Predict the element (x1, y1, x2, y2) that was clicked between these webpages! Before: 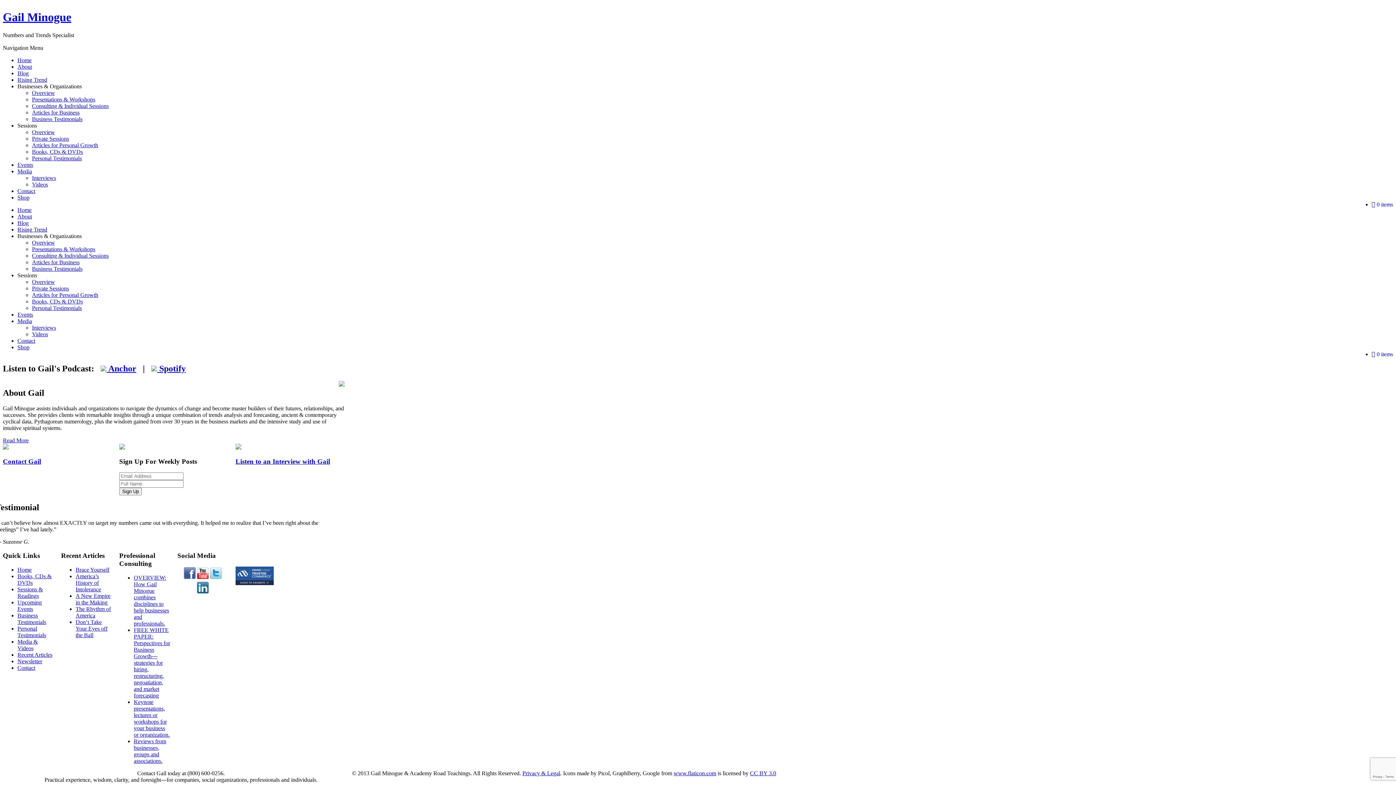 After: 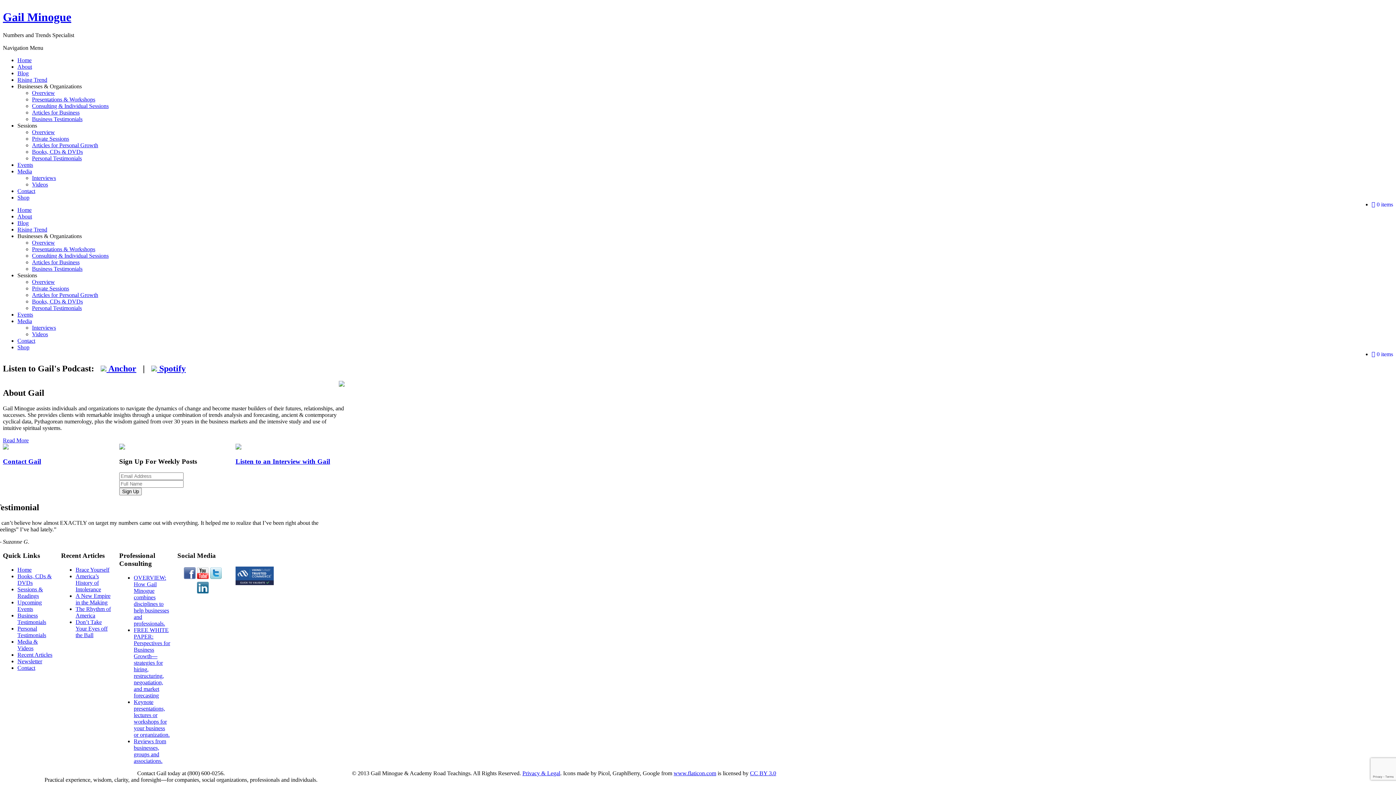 Action: bbox: (183, 574, 196, 581)